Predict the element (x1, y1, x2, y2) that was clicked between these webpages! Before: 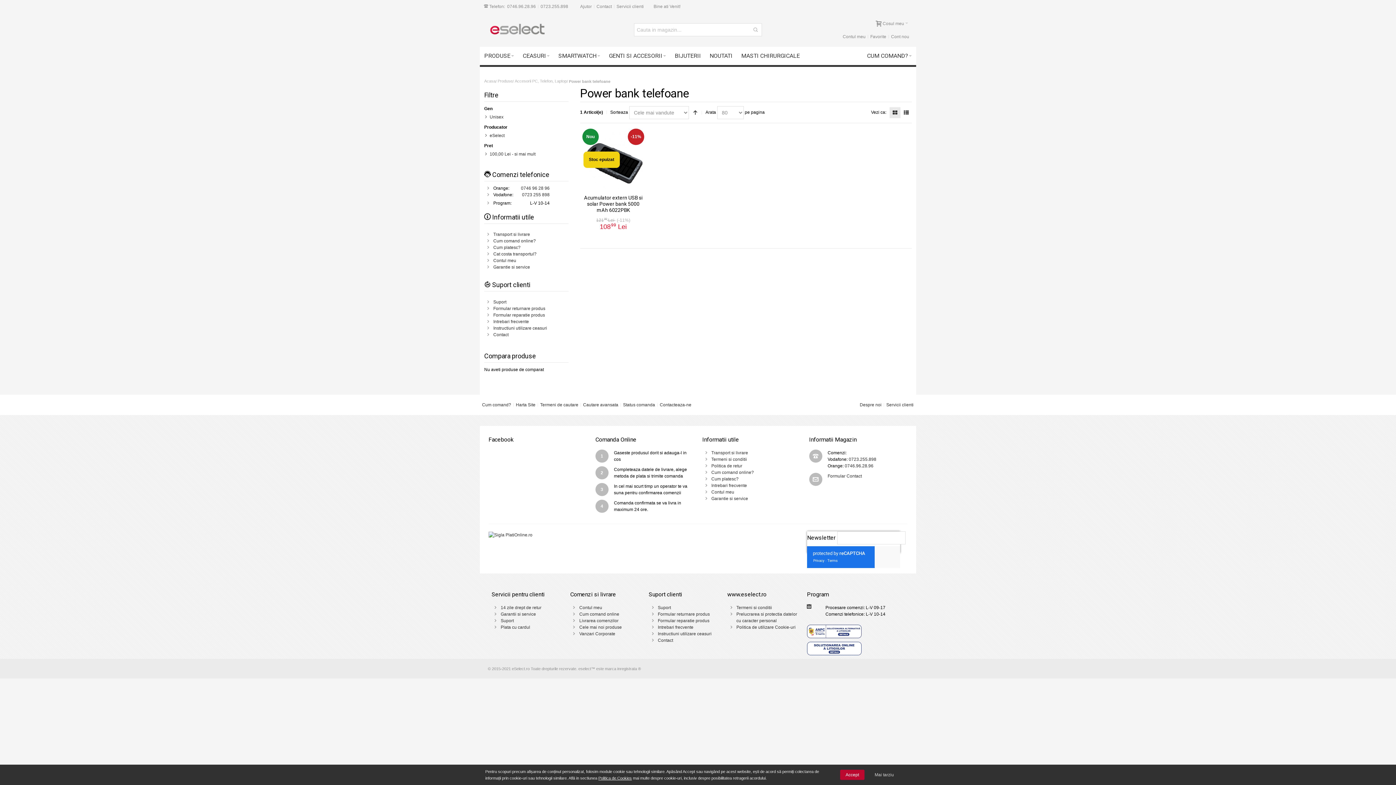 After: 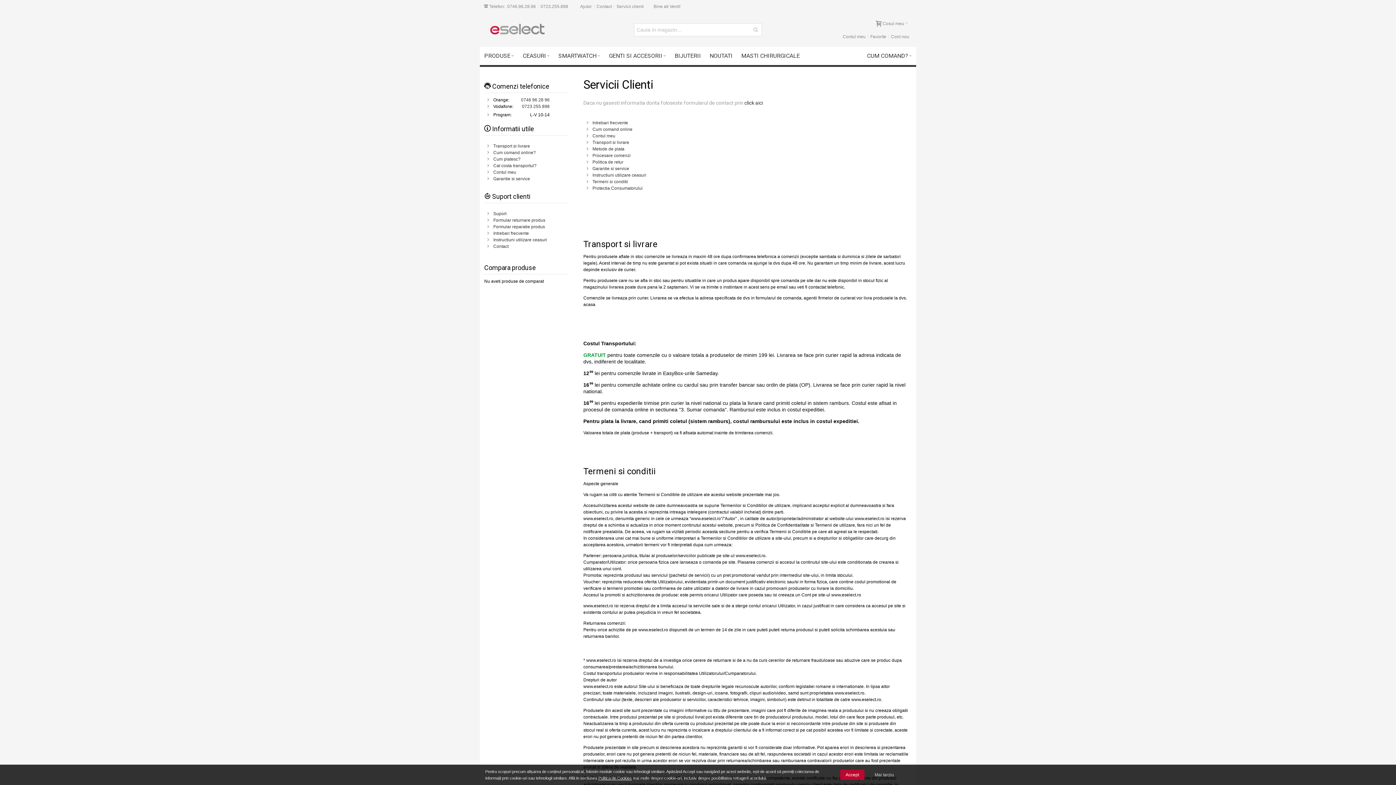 Action: label: Servicii clienti bbox: (884, 398, 916, 411)